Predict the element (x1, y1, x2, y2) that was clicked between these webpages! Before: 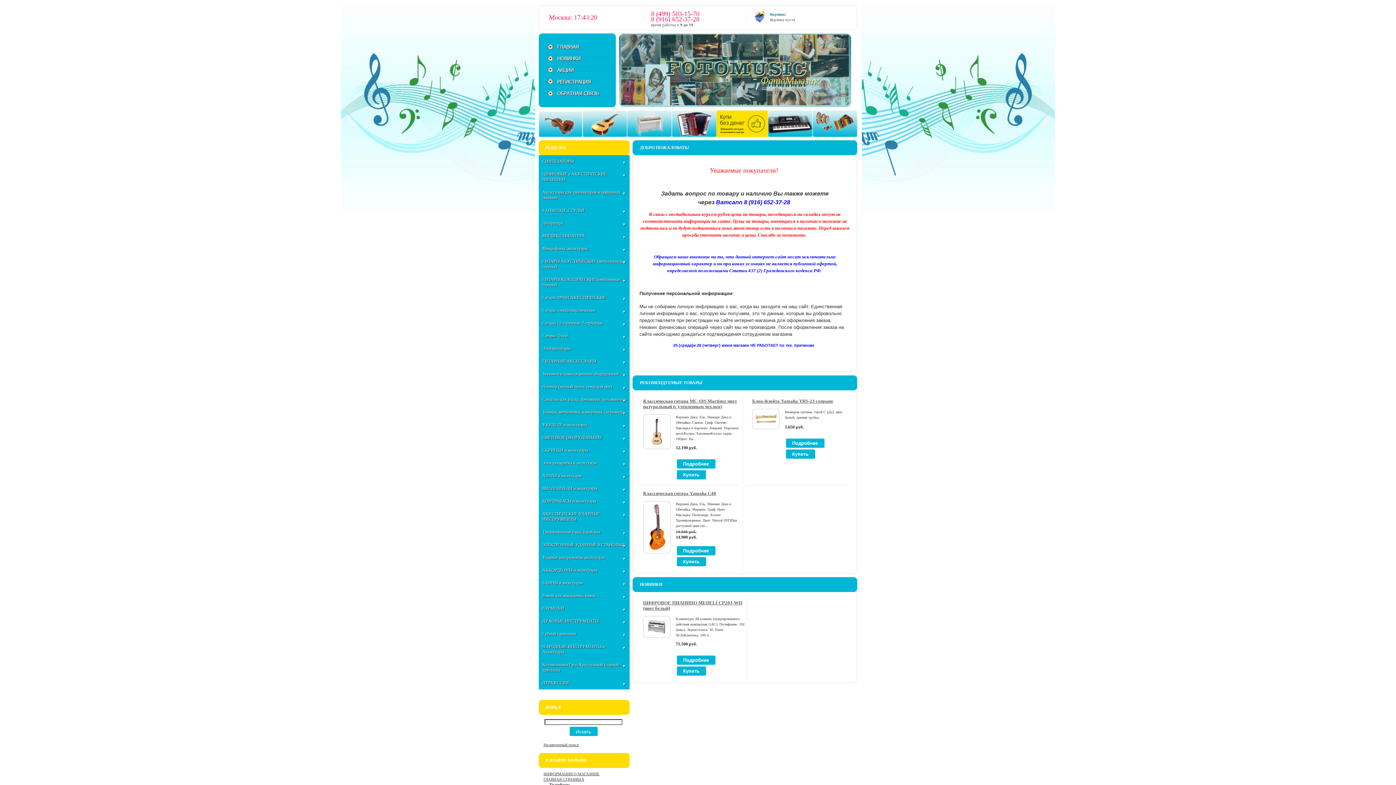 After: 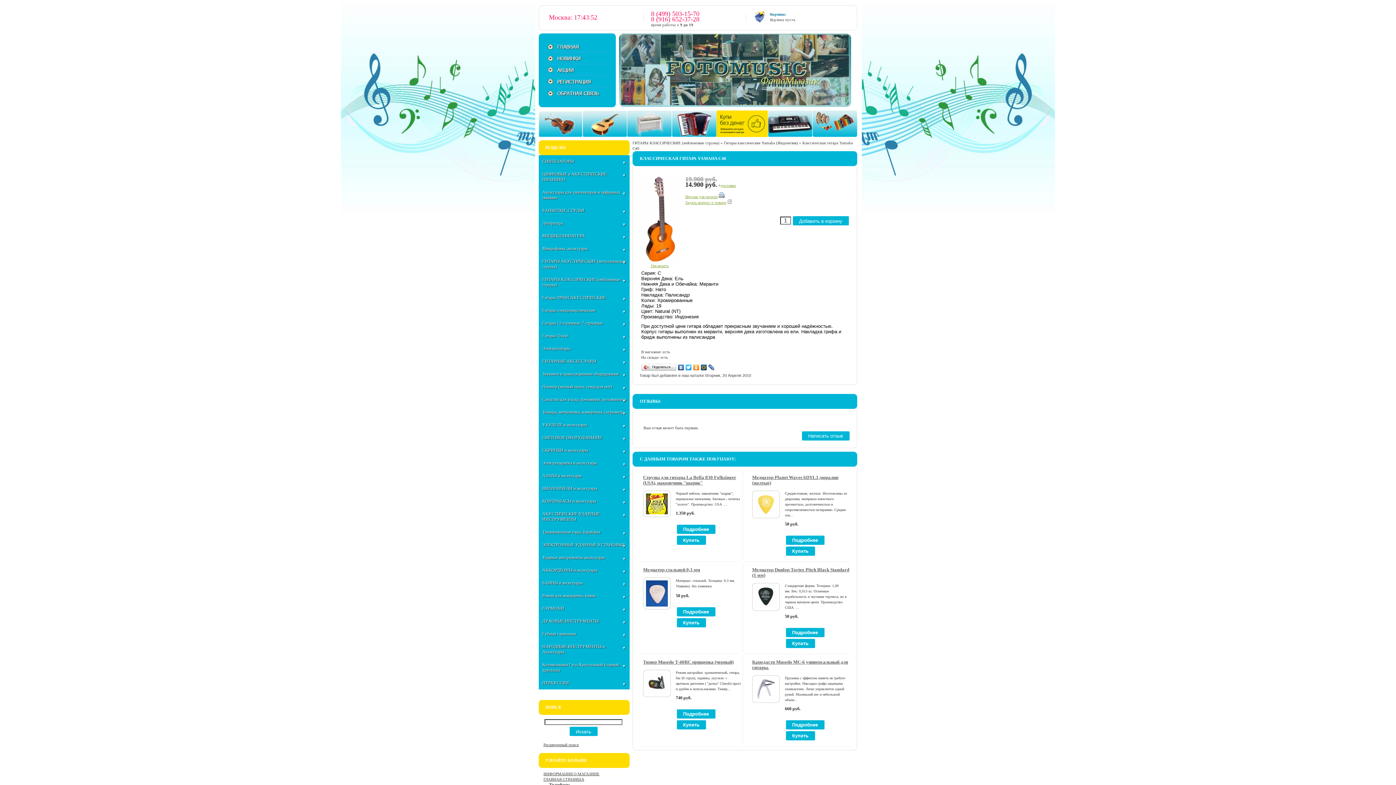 Action: bbox: (646, 546, 668, 552)